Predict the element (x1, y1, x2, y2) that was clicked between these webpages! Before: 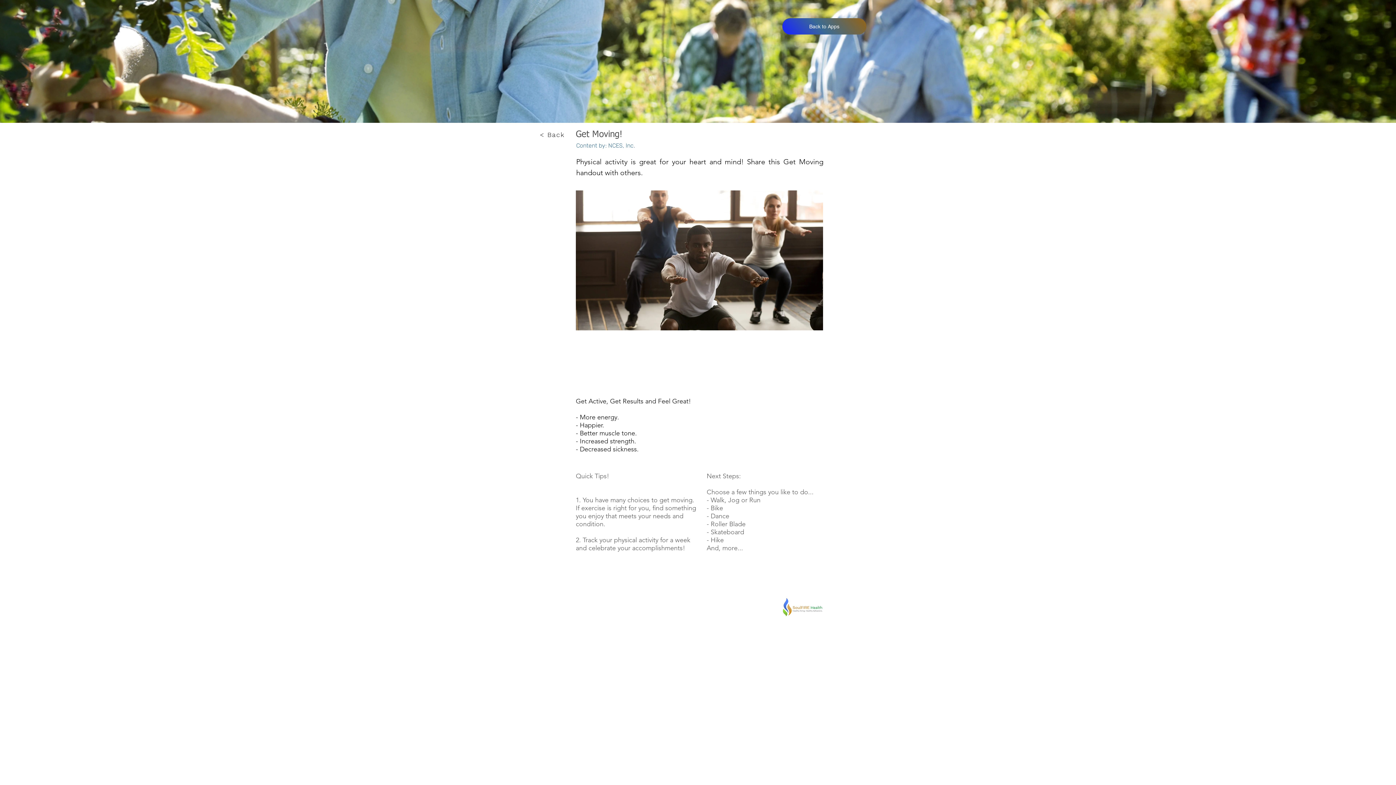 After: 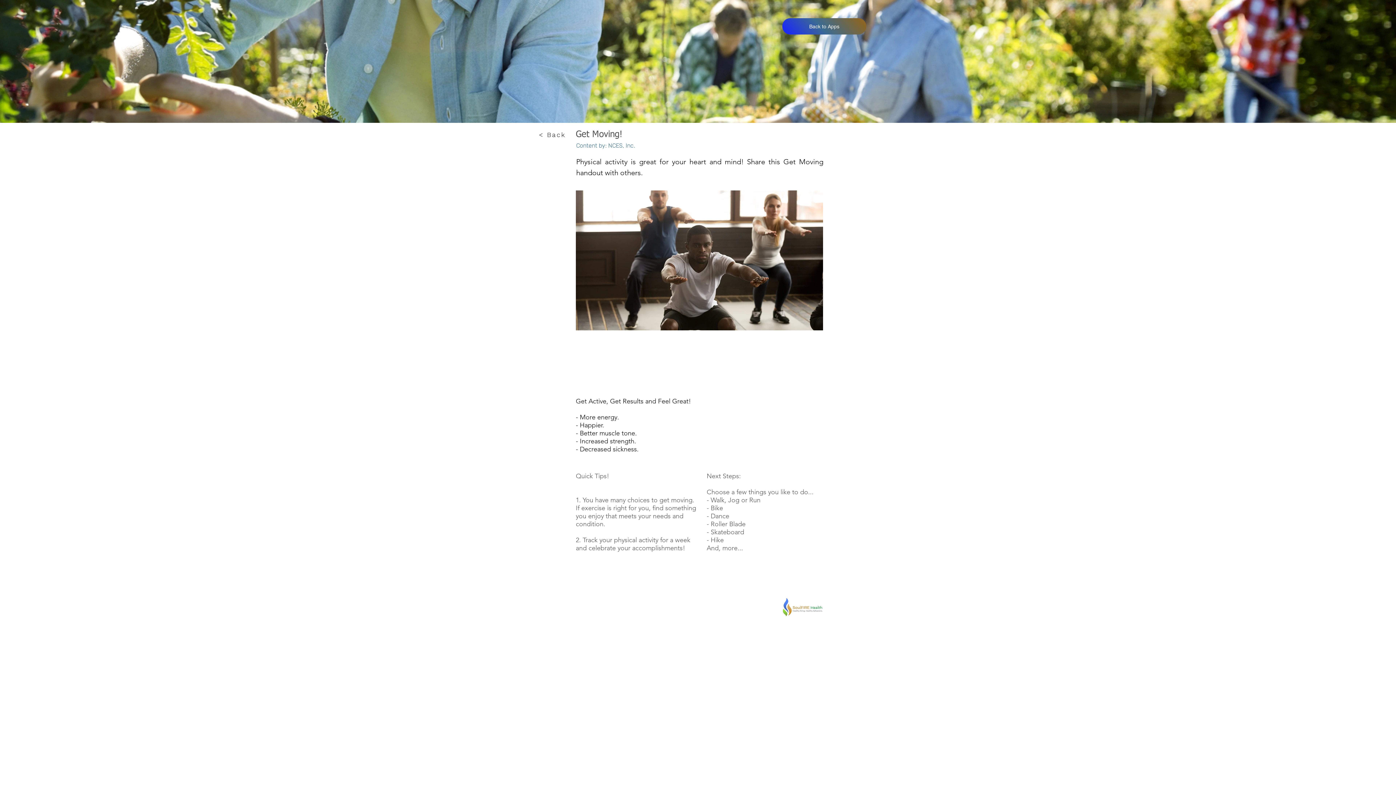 Action: bbox: (536, 129, 569, 139) label:  < Back